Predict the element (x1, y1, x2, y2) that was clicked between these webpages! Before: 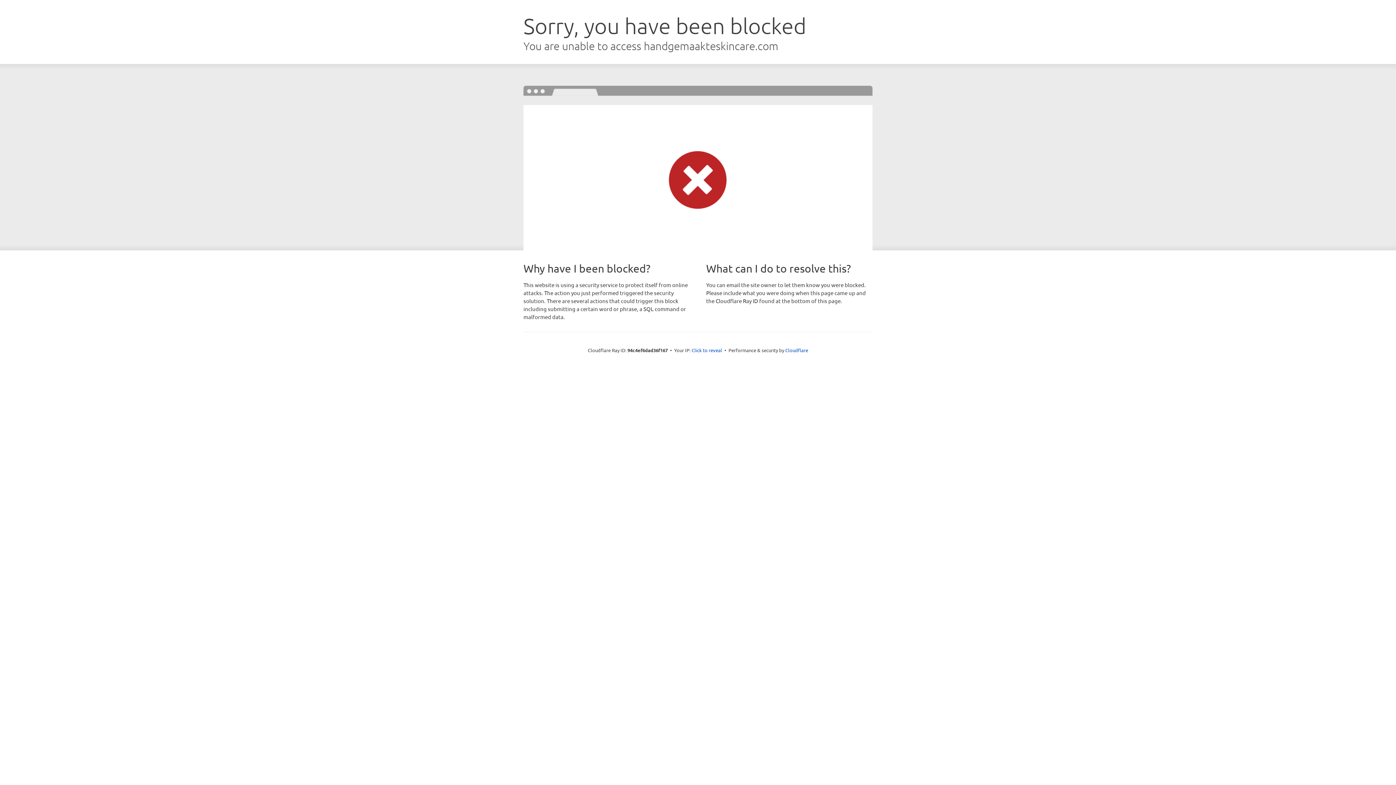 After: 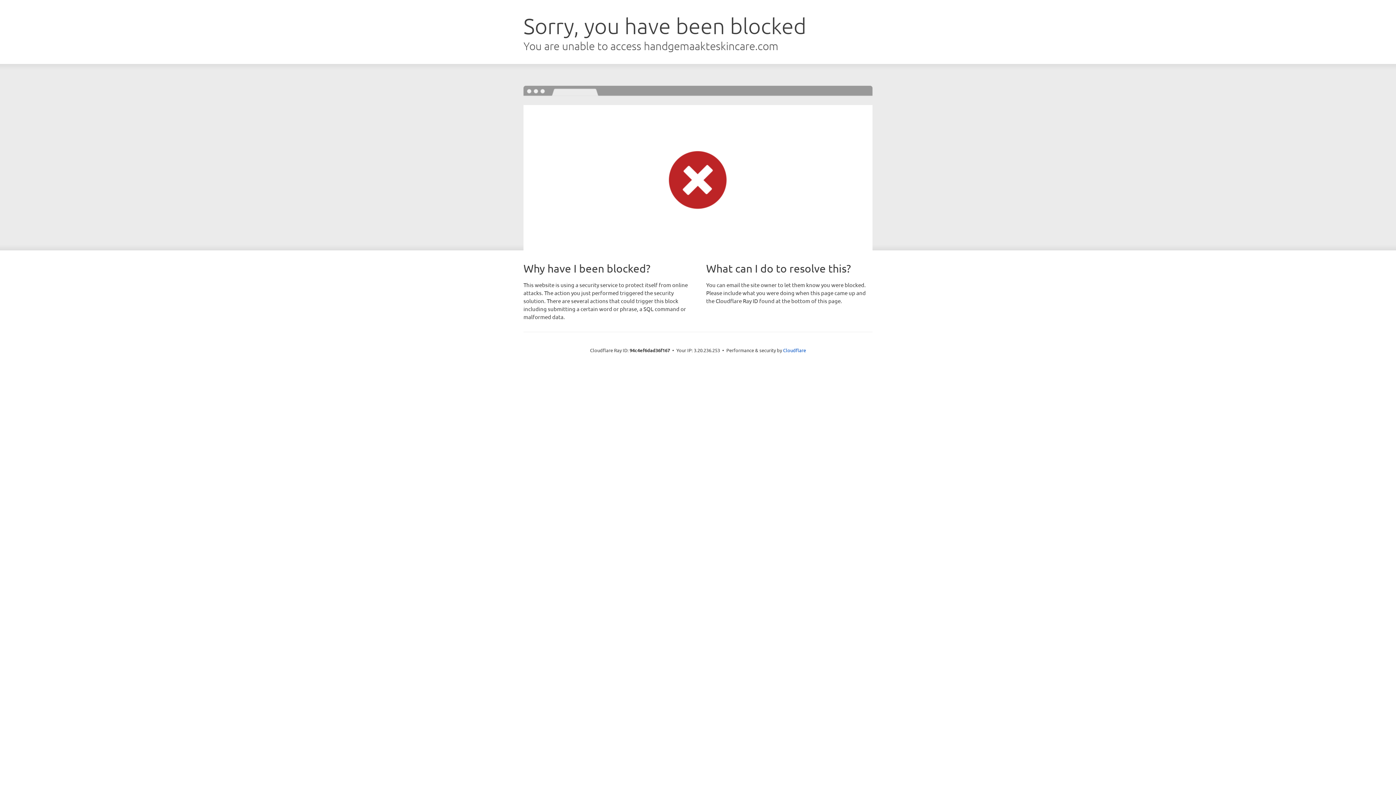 Action: bbox: (691, 346, 722, 353) label: Click to reveal